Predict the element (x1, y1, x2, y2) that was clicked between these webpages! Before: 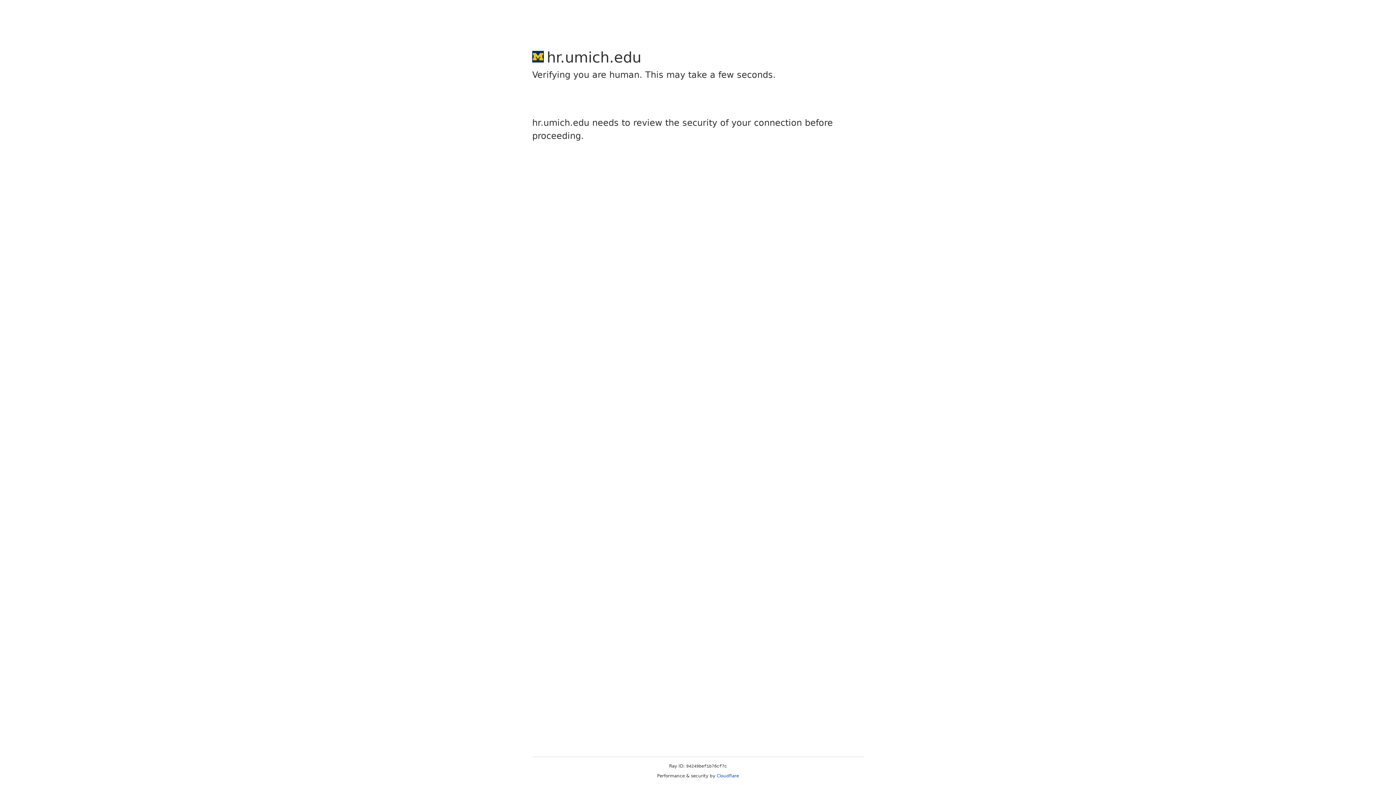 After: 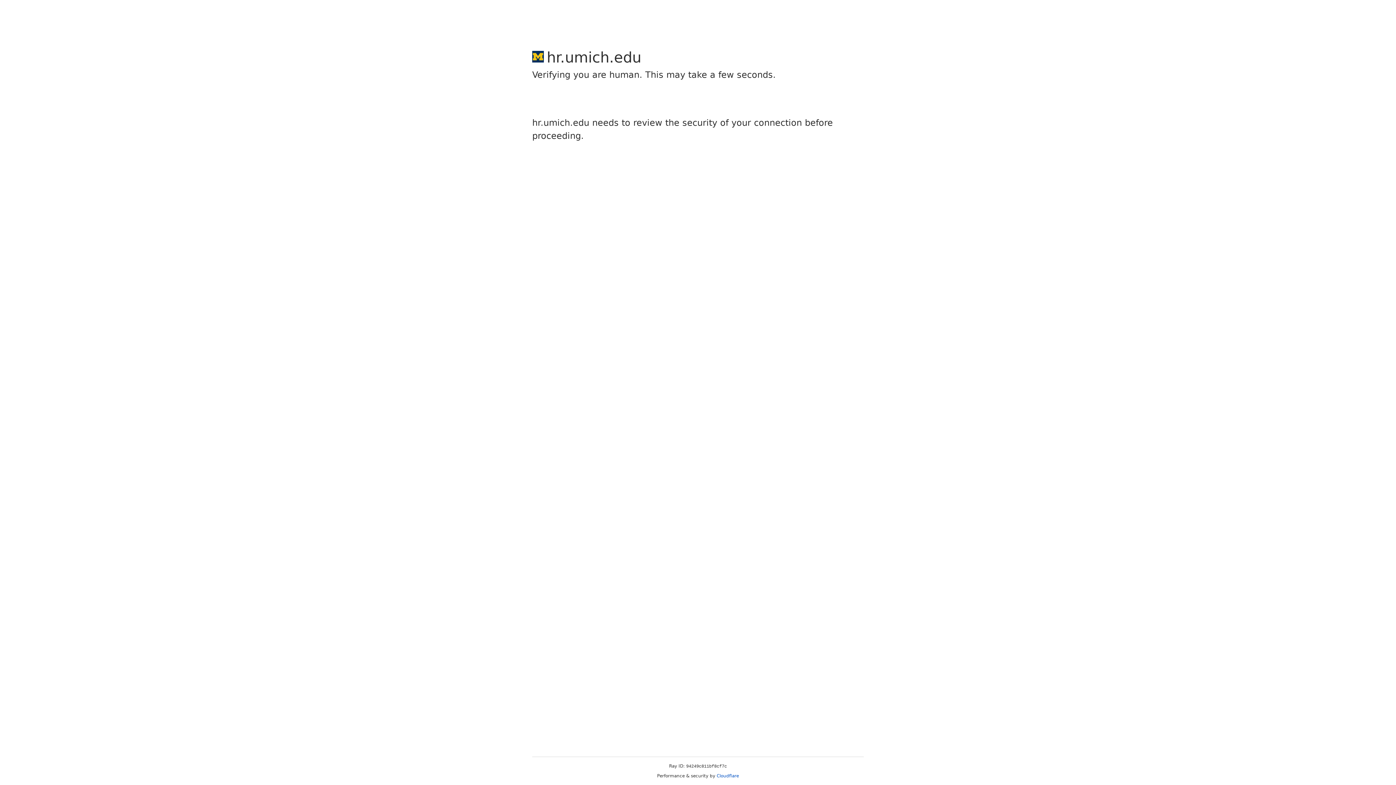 Action: label: Cloudflare bbox: (716, 773, 739, 778)